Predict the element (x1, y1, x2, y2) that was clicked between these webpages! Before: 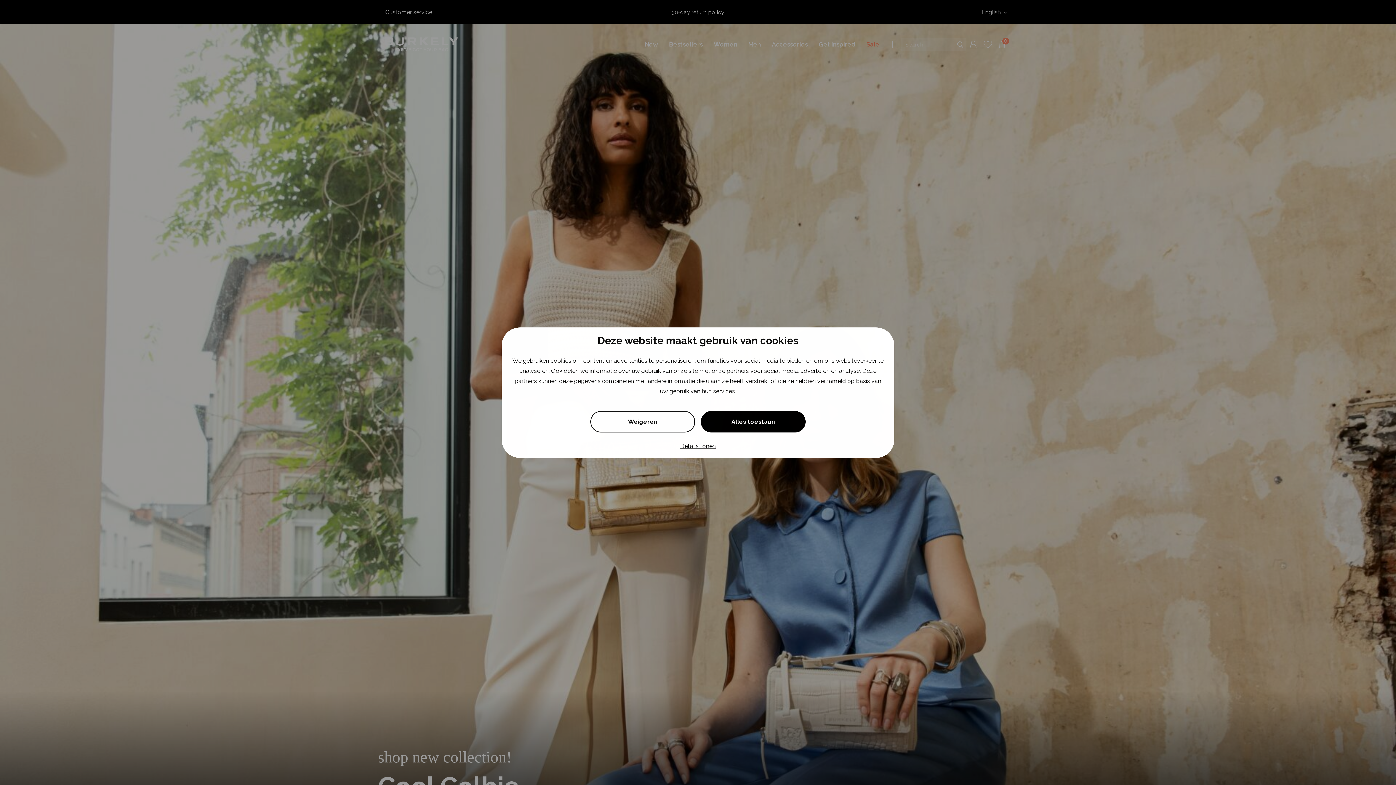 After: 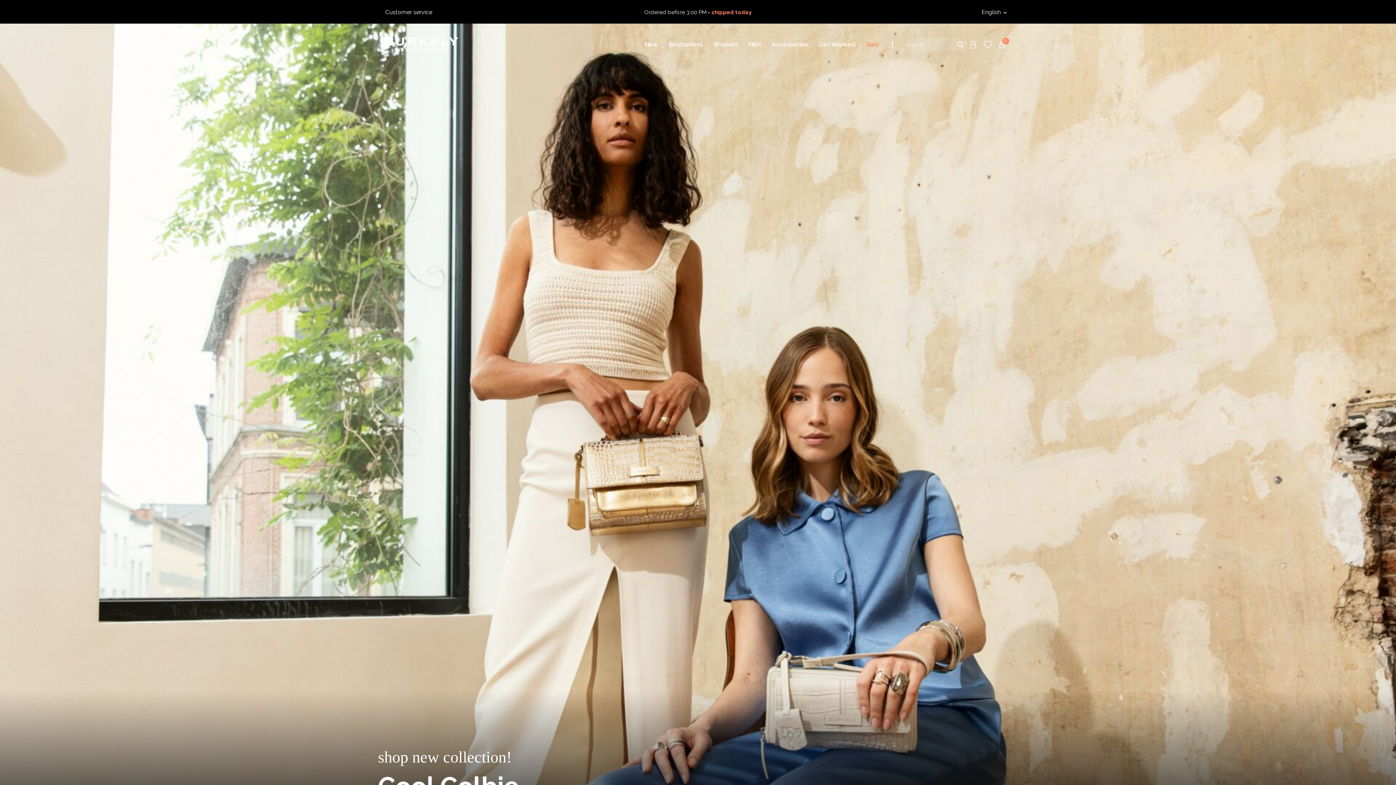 Action: label: Alles toestaan bbox: (701, 411, 805, 432)